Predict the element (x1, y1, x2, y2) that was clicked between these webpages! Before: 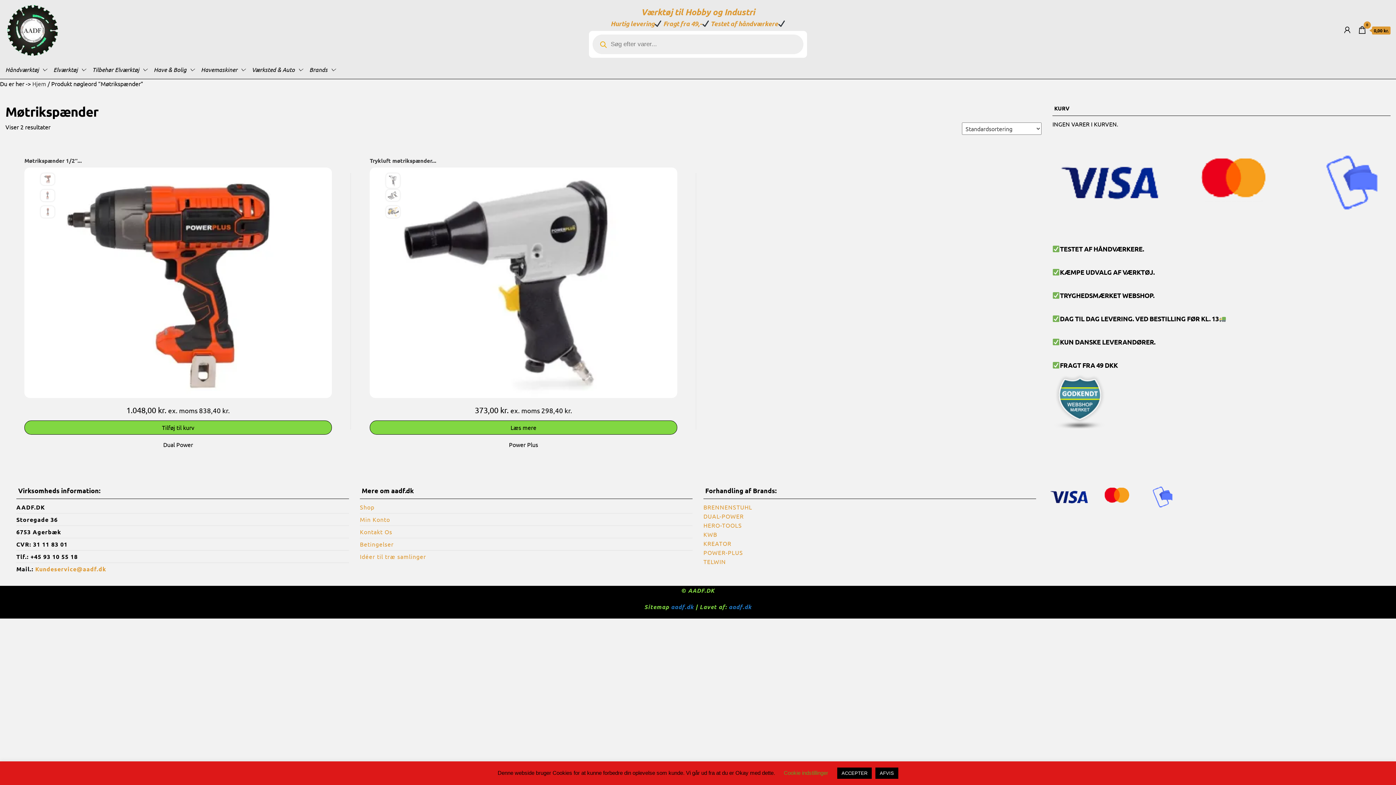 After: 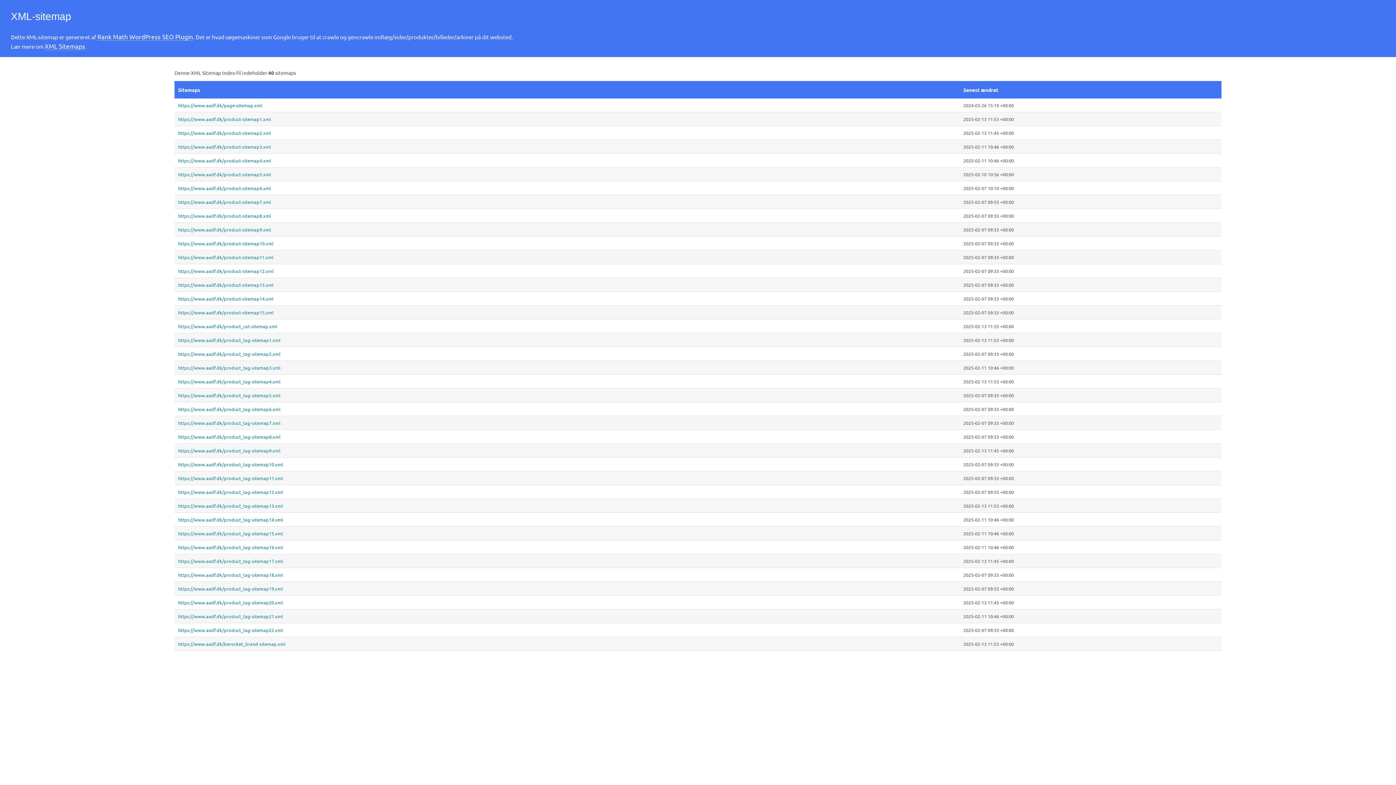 Action: label: aadf.dk bbox: (671, 603, 694, 610)